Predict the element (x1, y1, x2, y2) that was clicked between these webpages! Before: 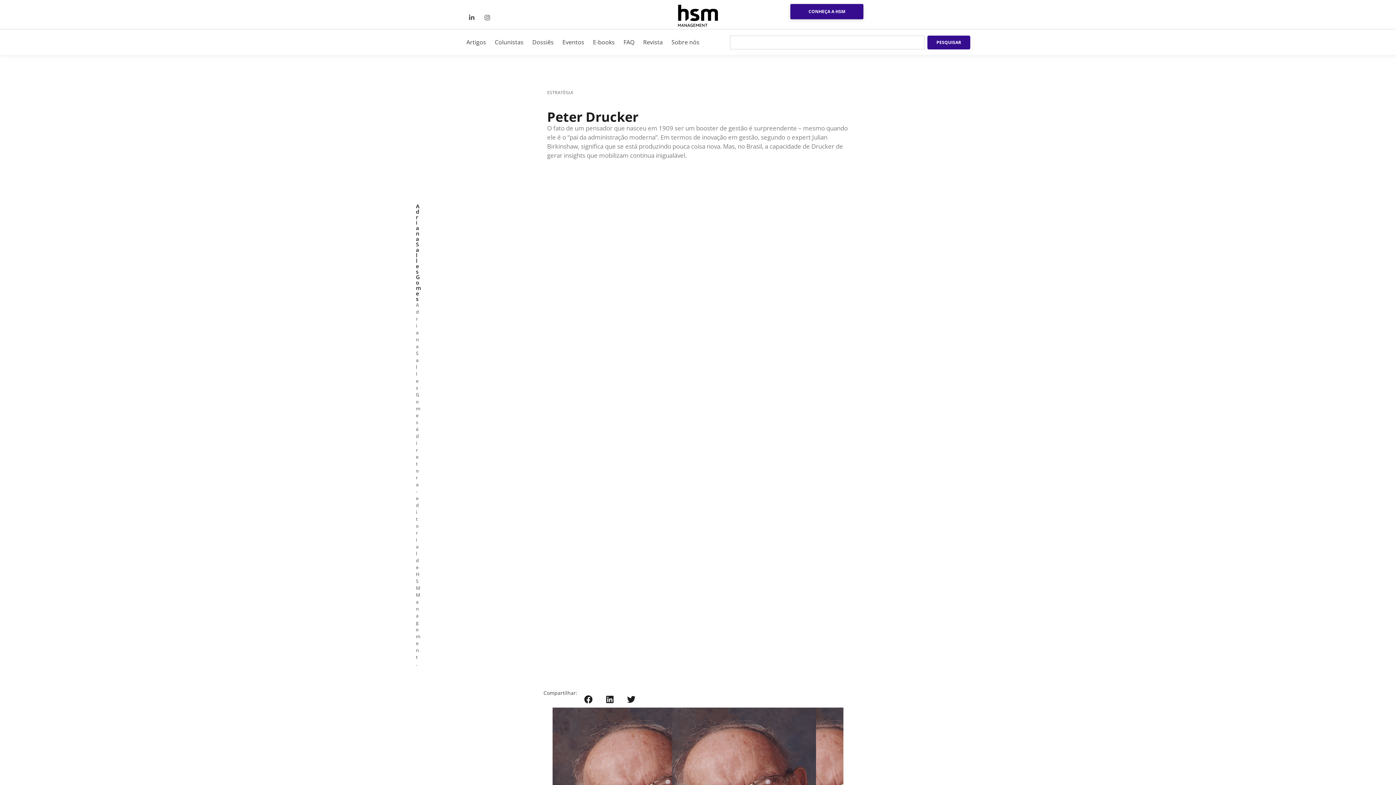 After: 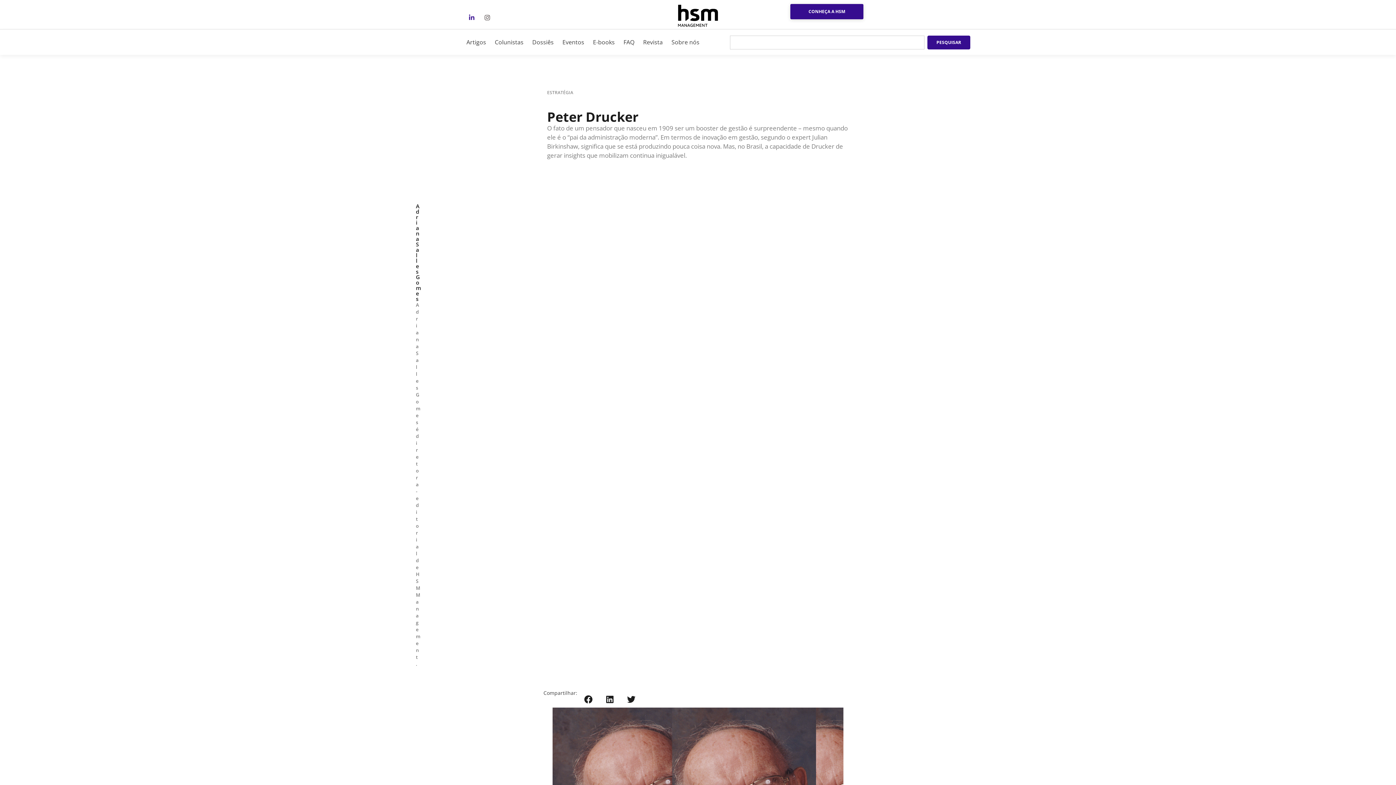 Action: bbox: (465, 11, 477, 23) label: Linkedin-in